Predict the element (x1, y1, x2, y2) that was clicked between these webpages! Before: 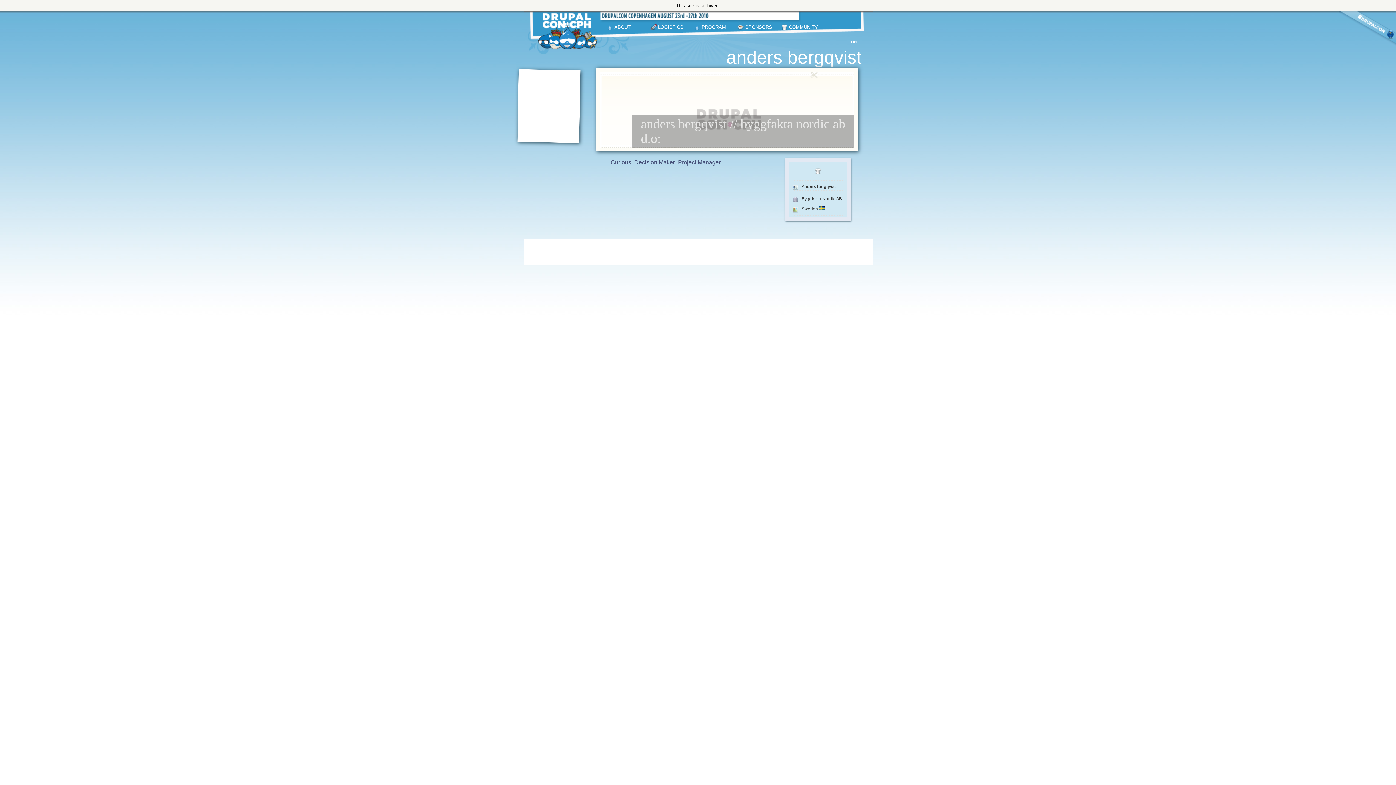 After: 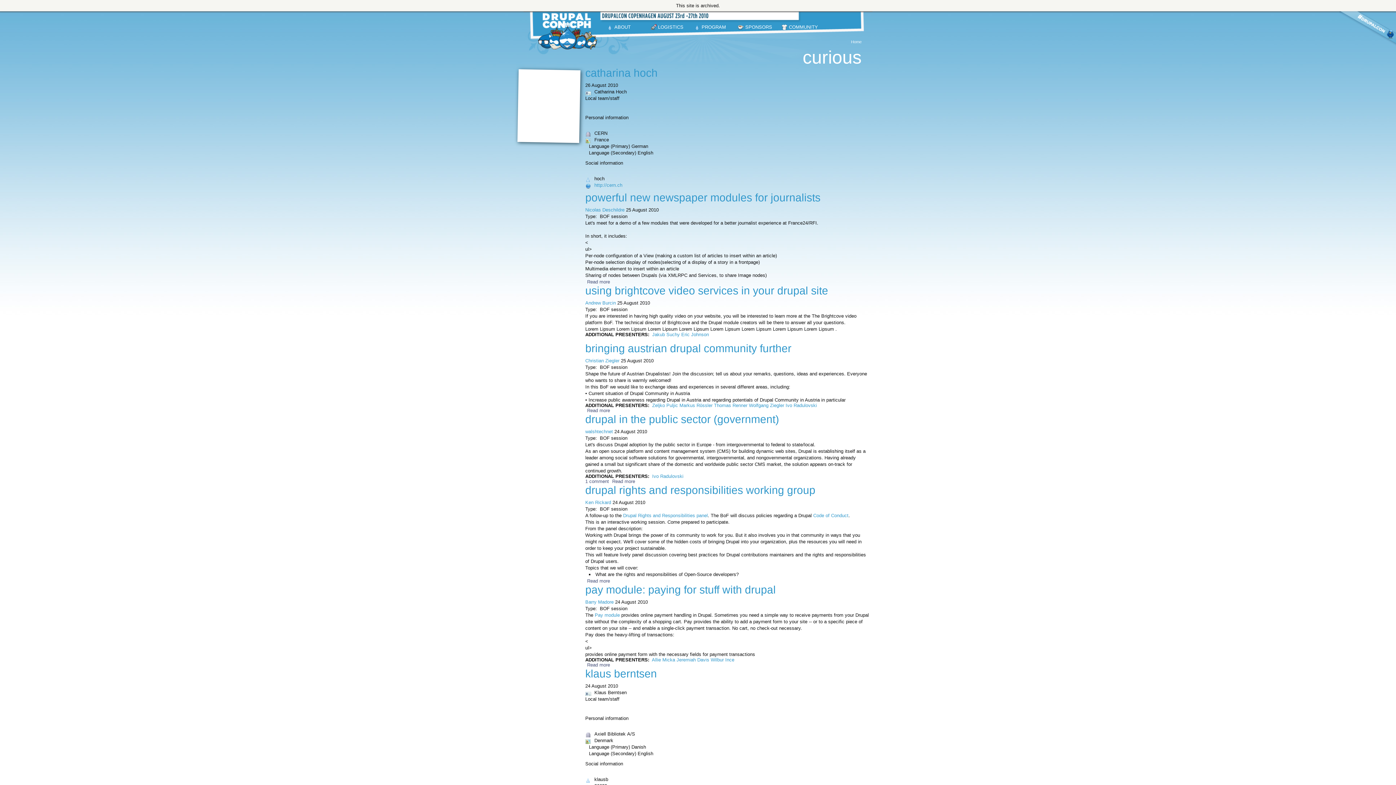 Action: label: Curious bbox: (610, 159, 631, 165)